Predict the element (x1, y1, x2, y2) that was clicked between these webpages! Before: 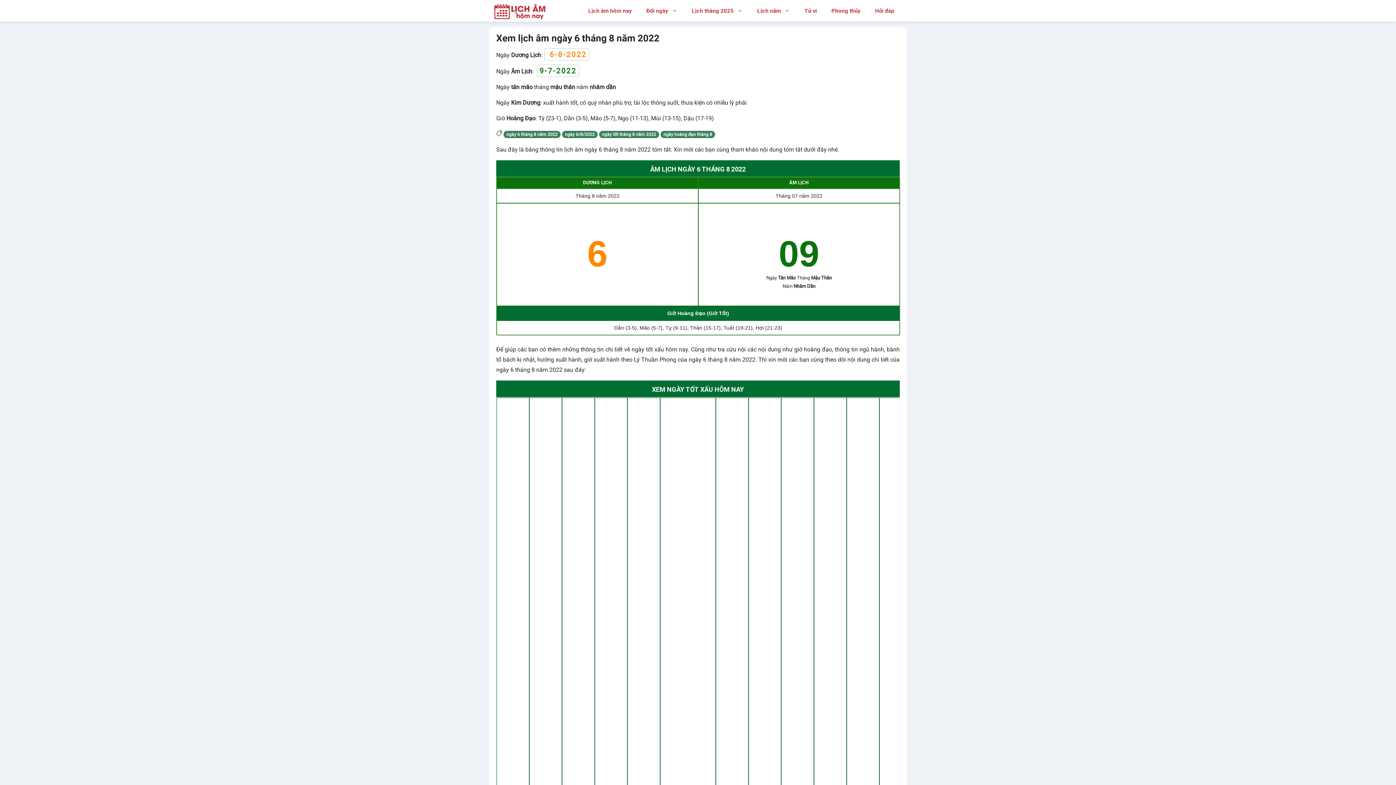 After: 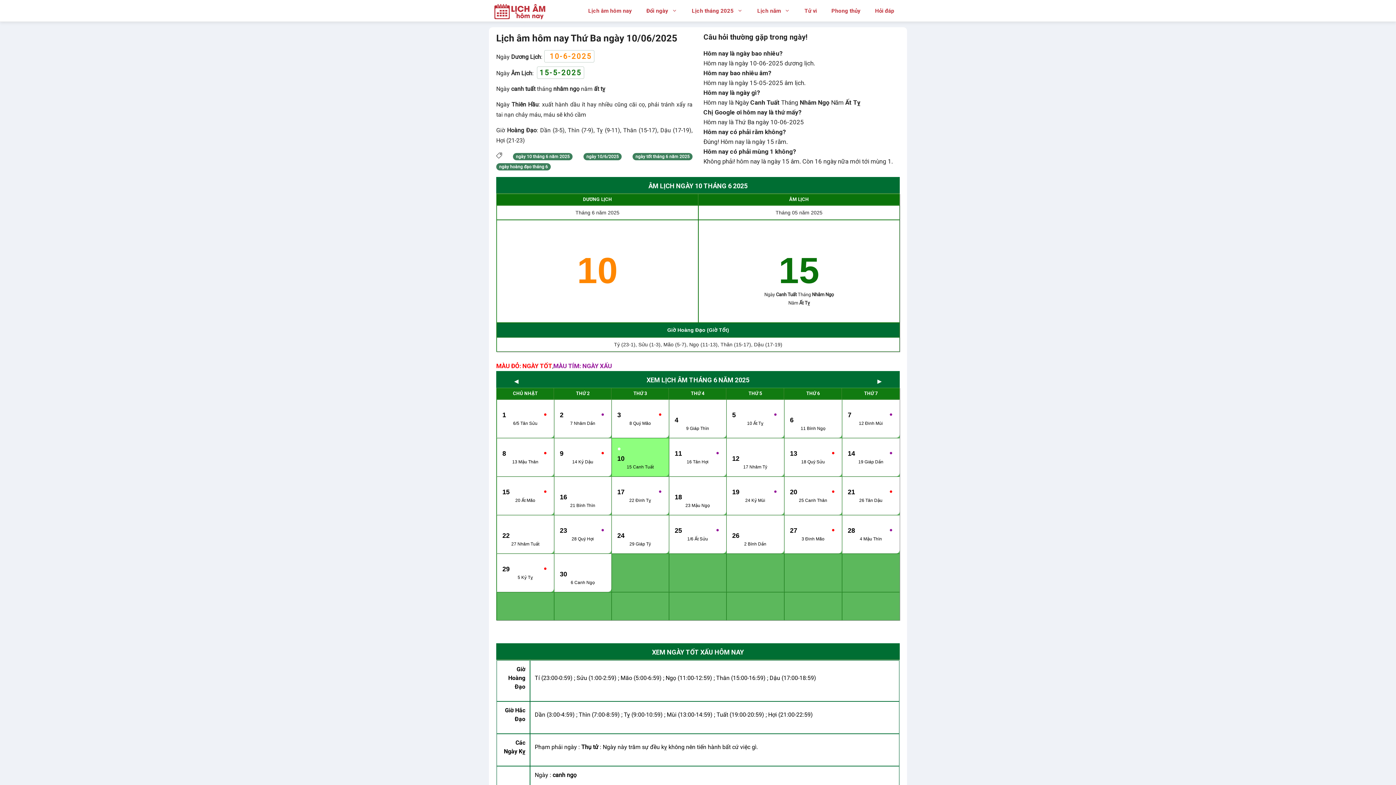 Action: bbox: (494, 7, 545, 14)